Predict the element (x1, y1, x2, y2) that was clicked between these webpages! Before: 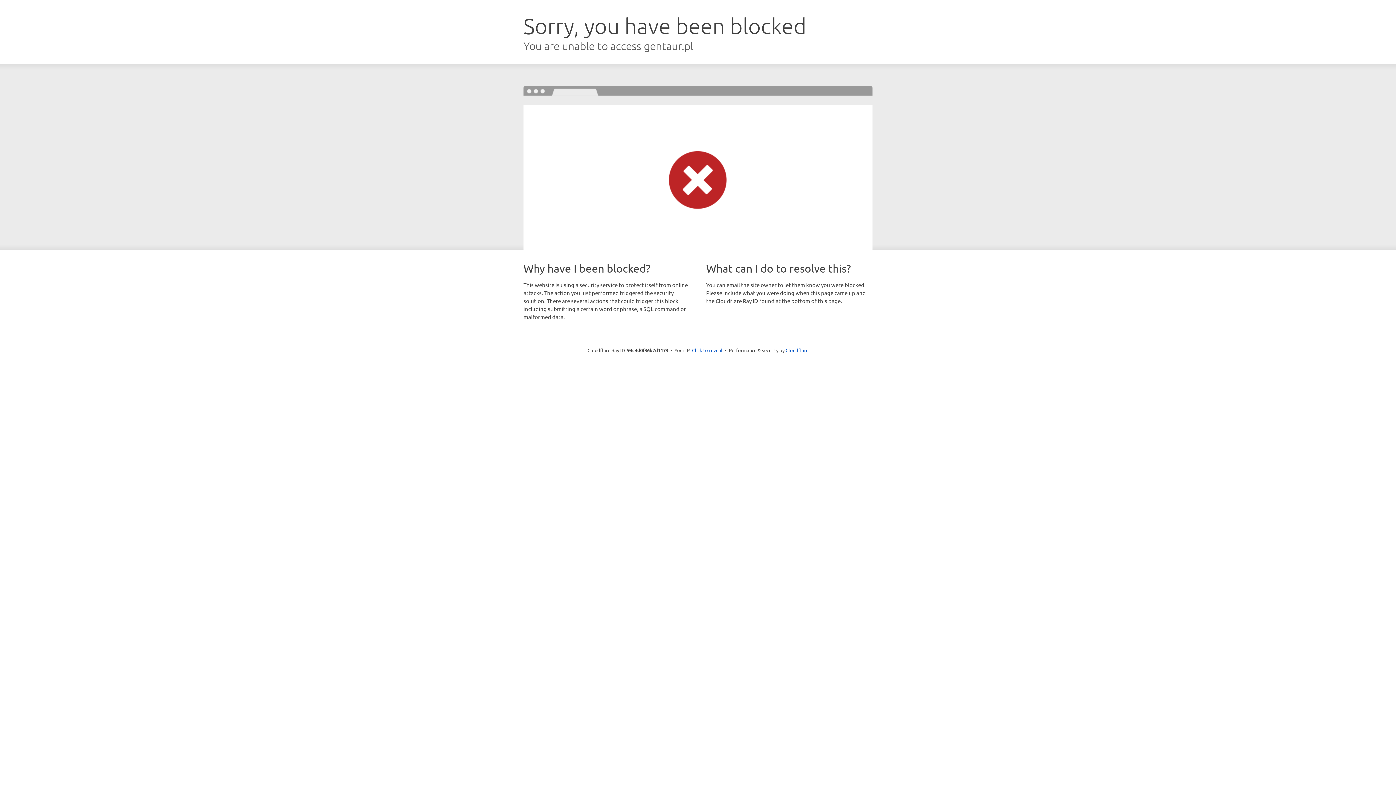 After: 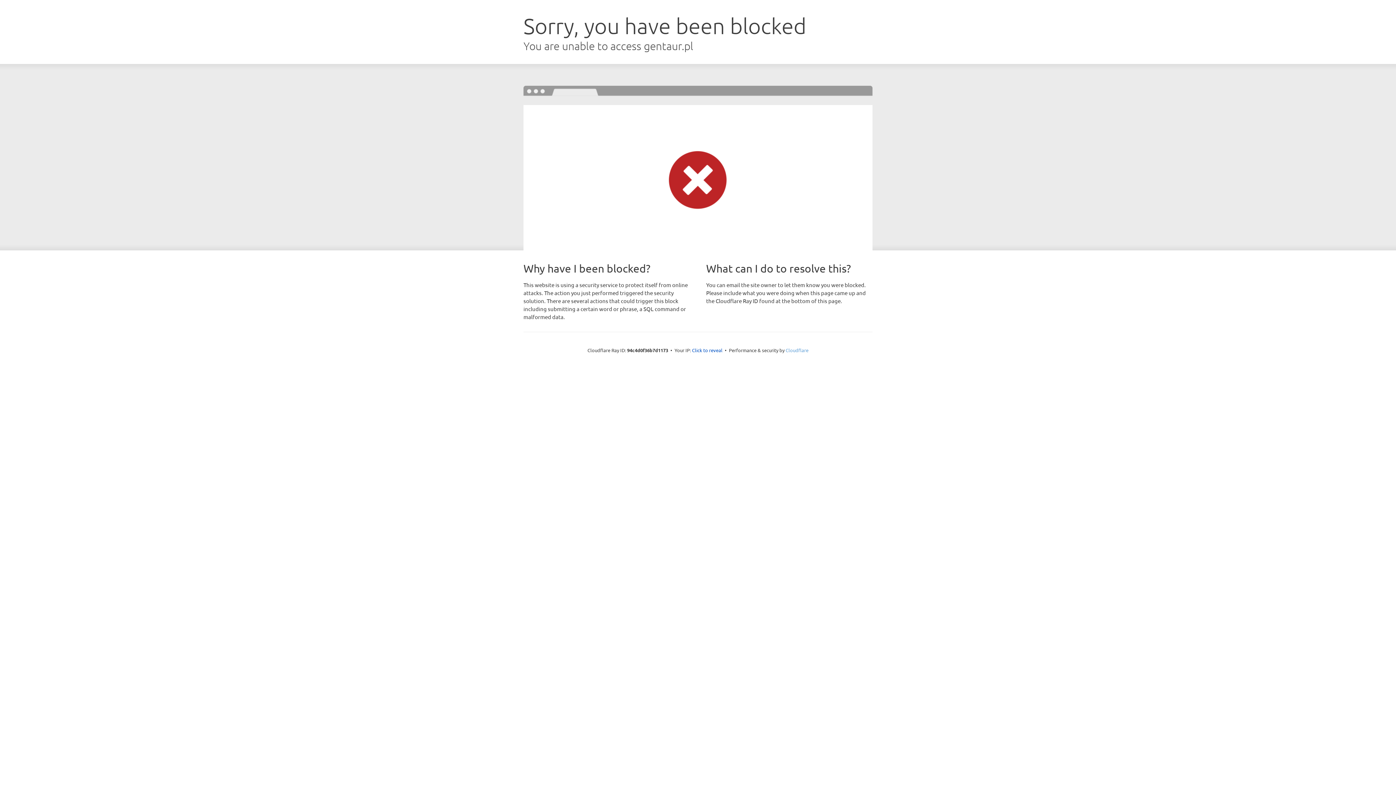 Action: label: Cloudflare bbox: (785, 347, 808, 353)